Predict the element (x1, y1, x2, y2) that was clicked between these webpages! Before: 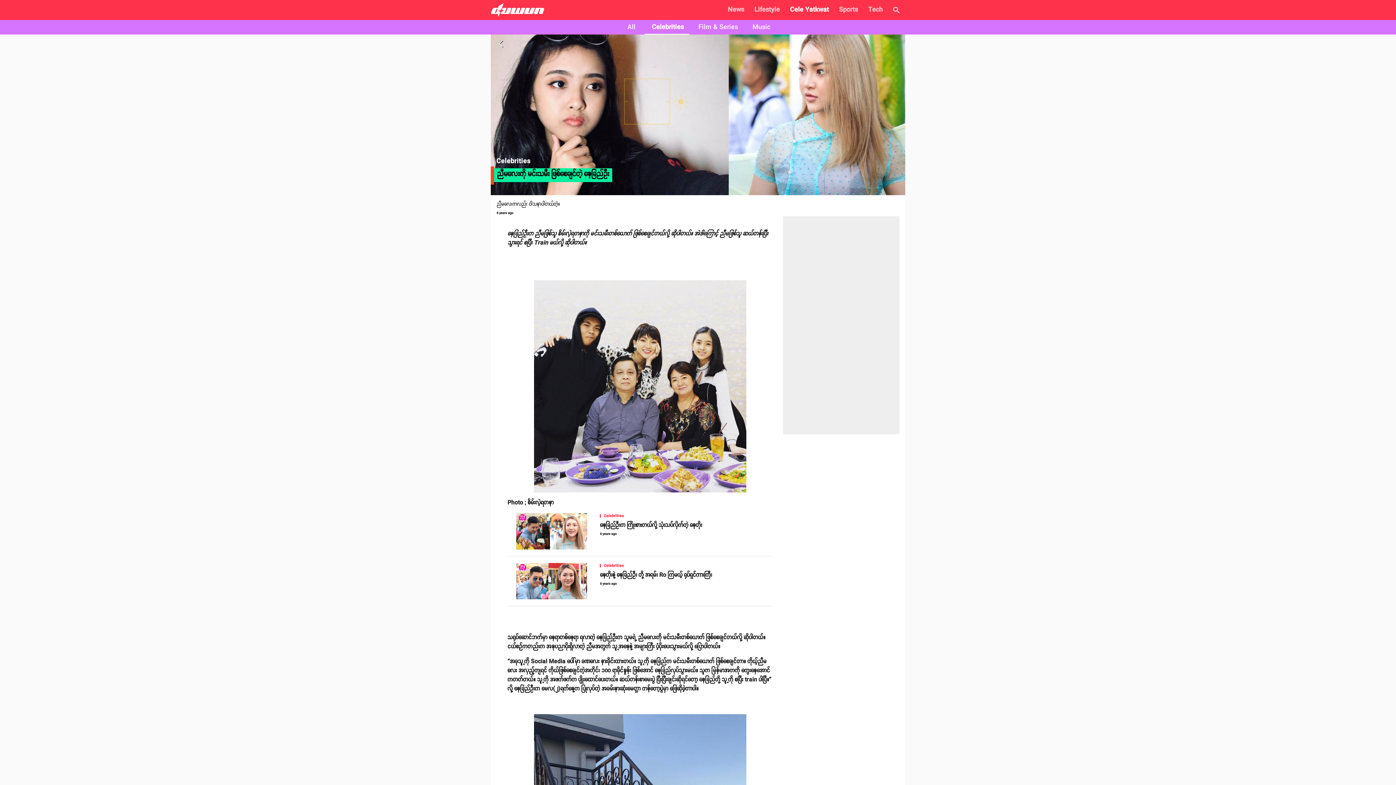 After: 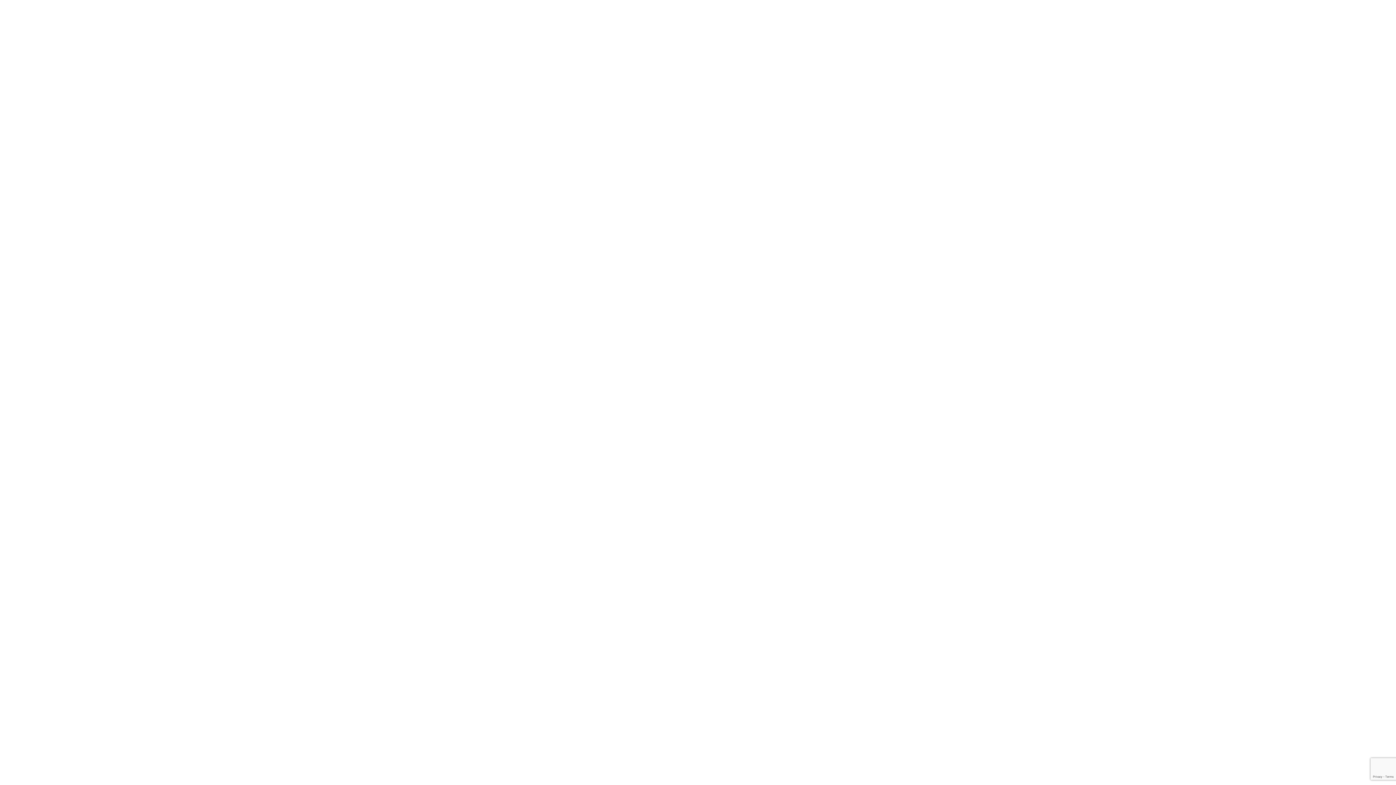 Action: label: Cele Yatkwat bbox: (785, 0, 834, 20)